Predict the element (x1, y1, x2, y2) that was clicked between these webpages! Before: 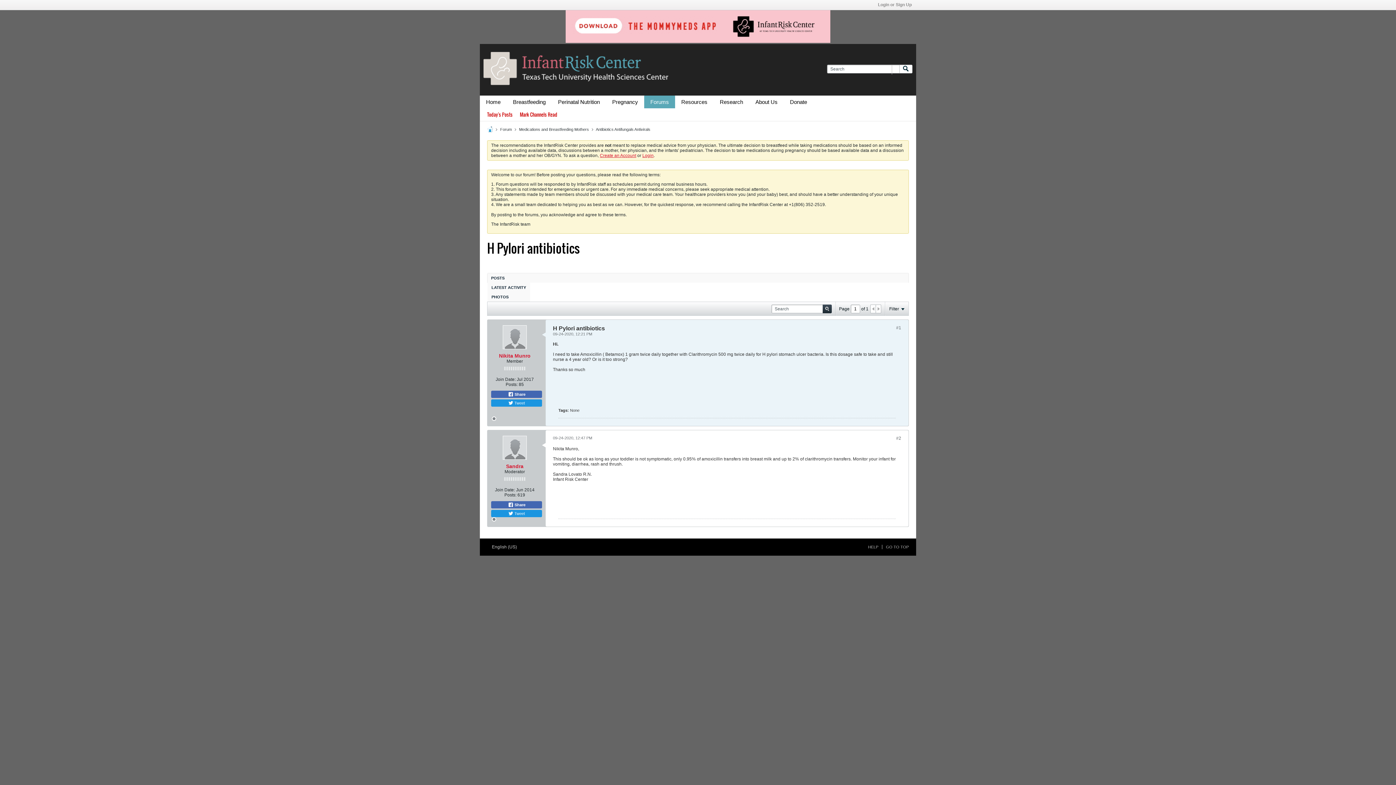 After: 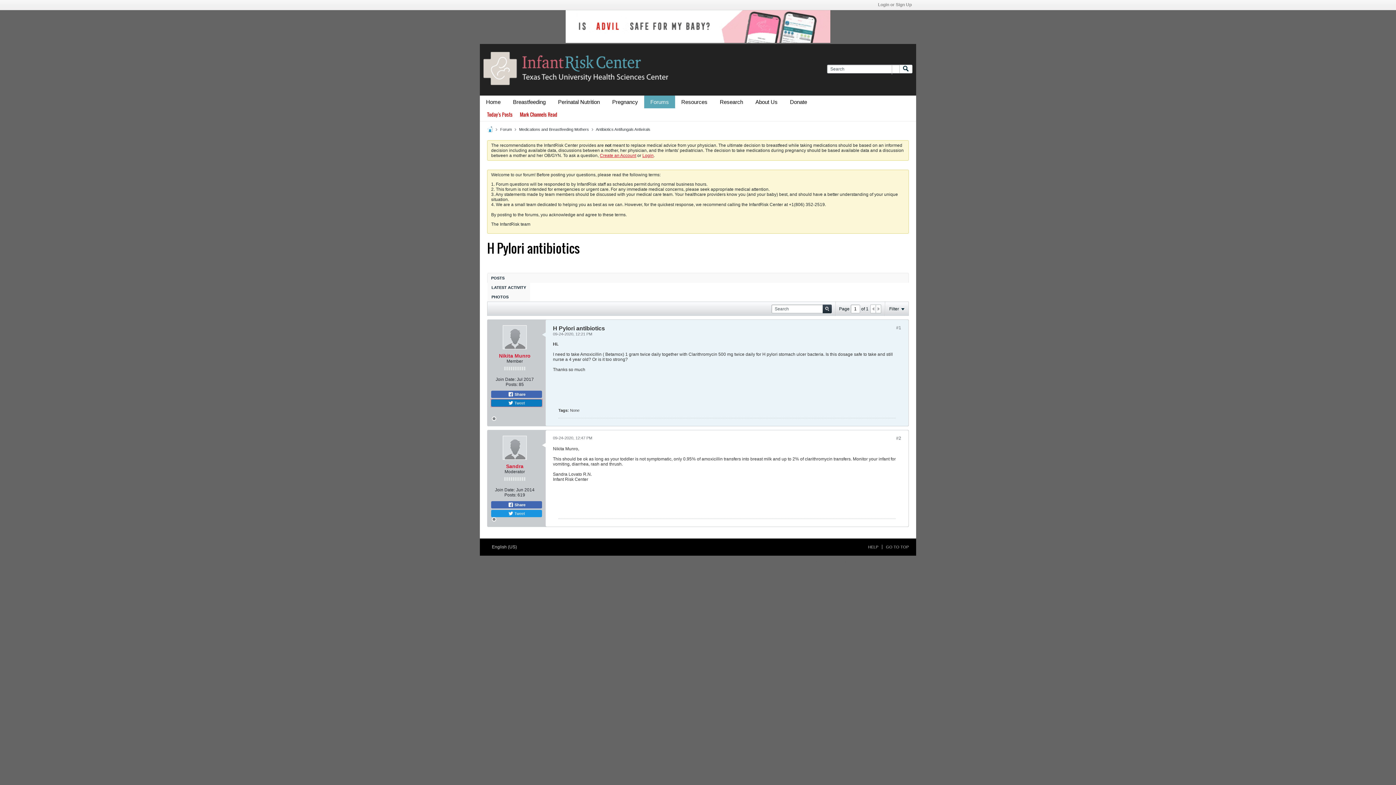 Action: bbox: (491, 399, 542, 406) label:  Tweet